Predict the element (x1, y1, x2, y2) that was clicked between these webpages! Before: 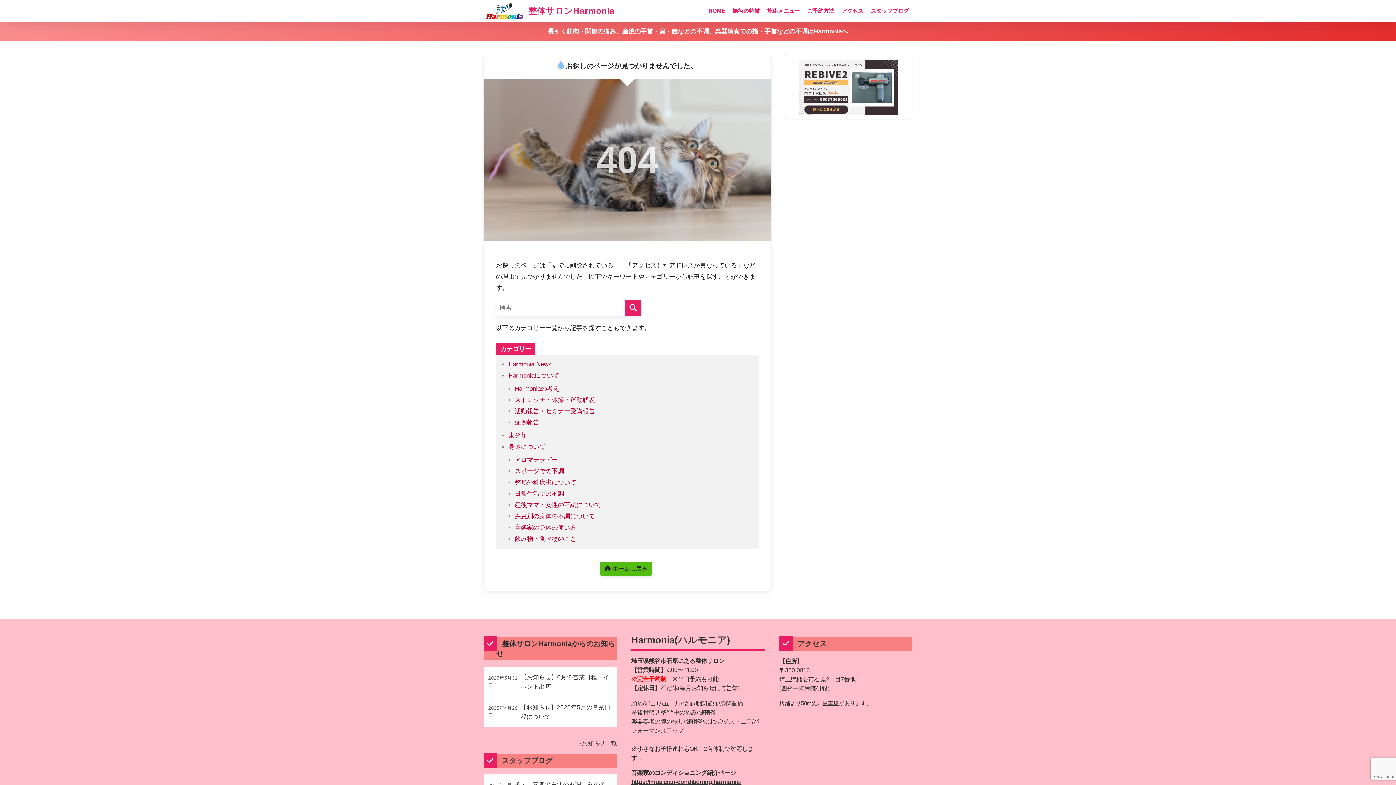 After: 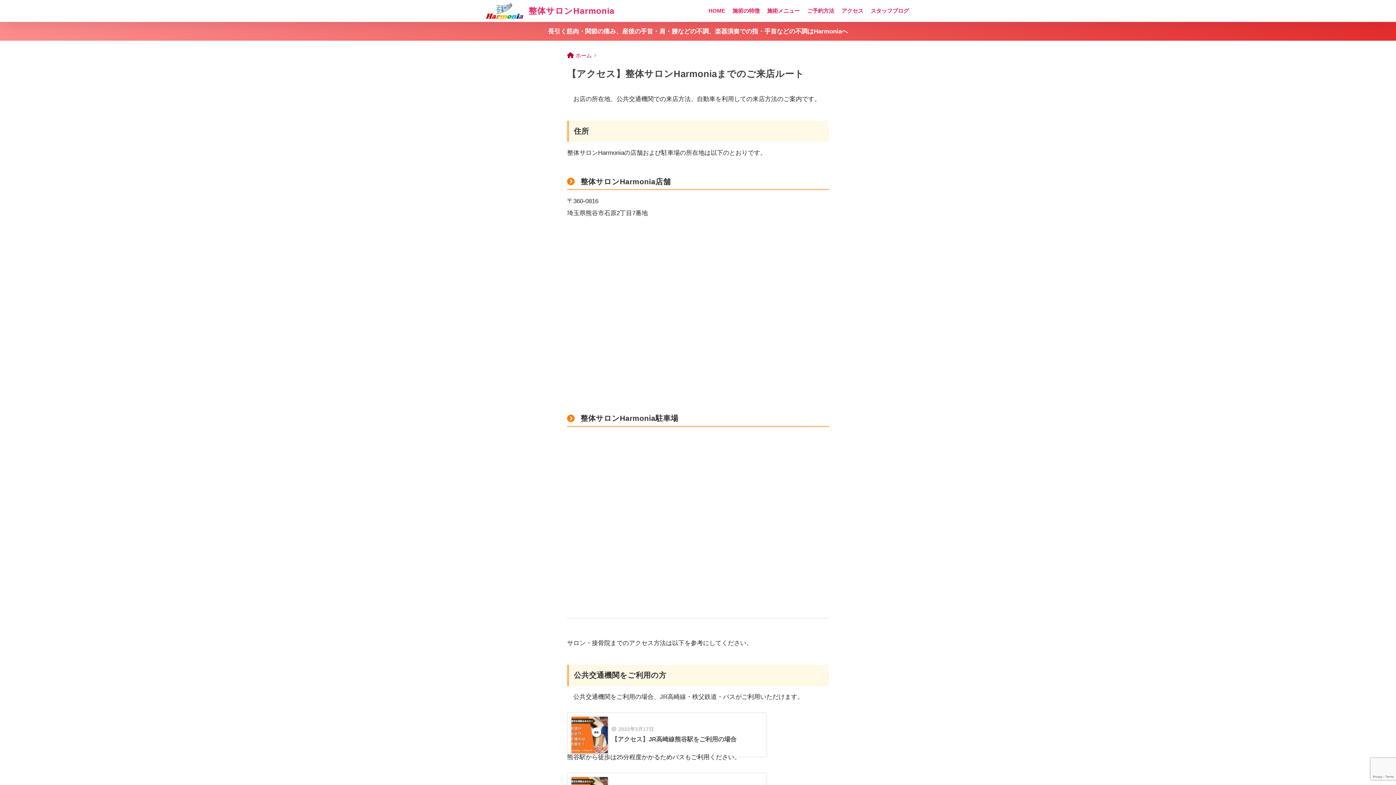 Action: bbox: (838, 0, 867, 21) label: アクセス